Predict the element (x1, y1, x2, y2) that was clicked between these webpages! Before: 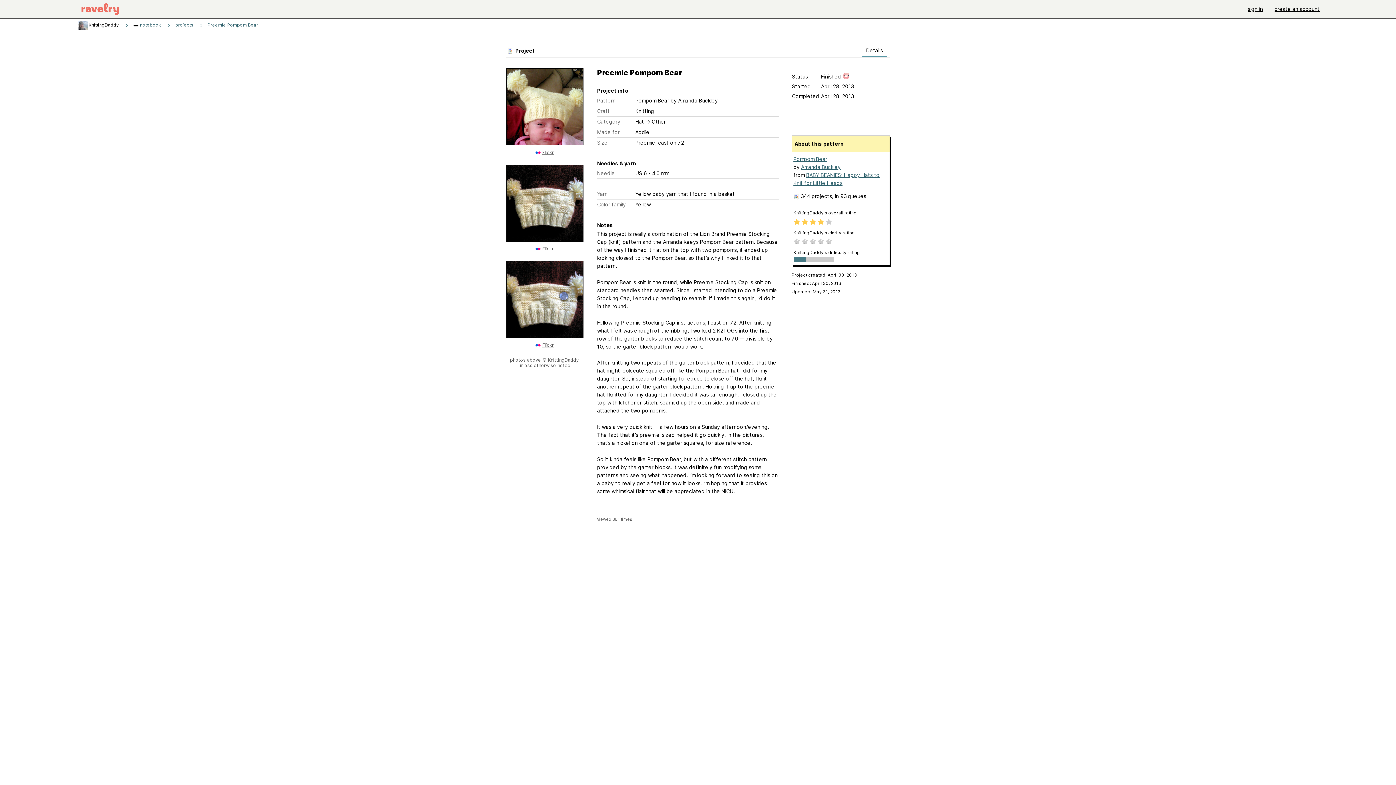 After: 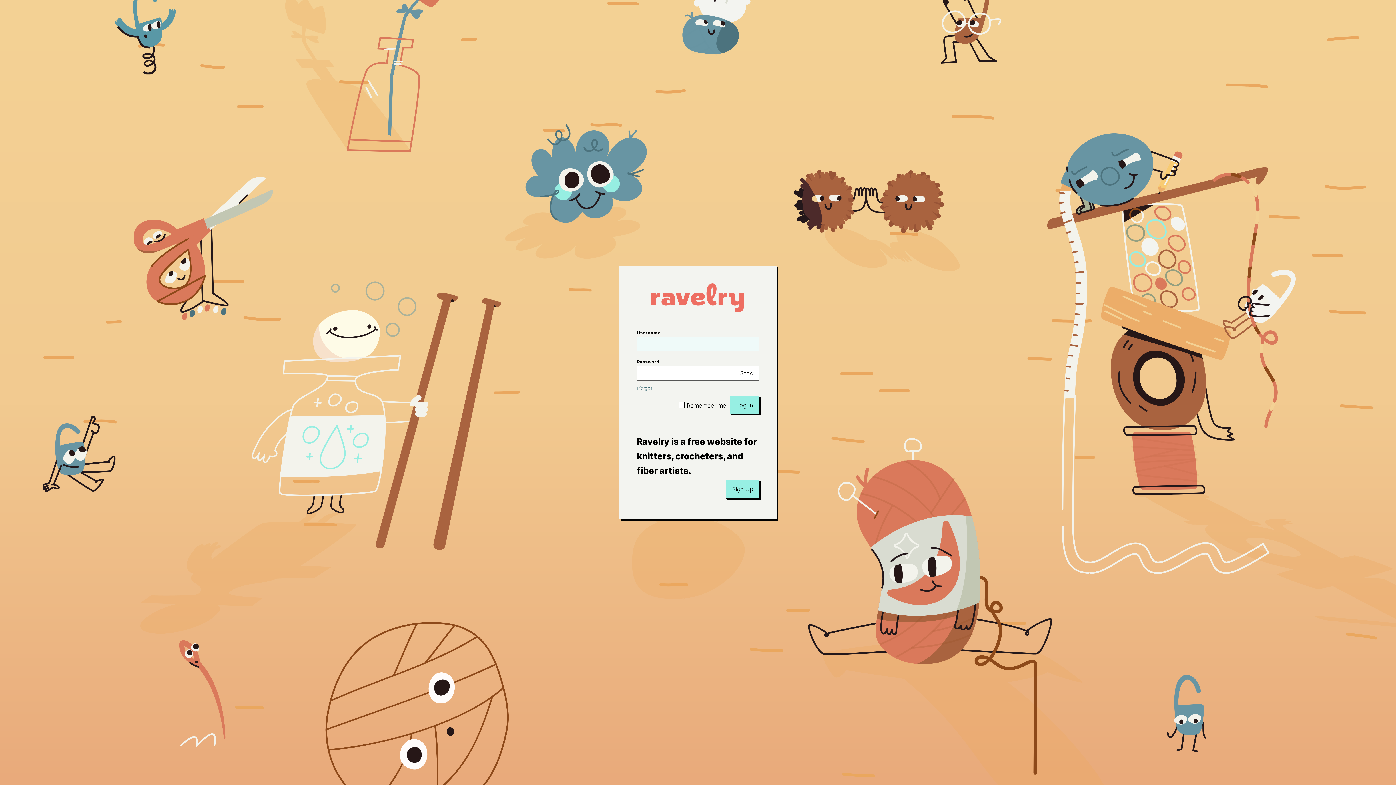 Action: bbox: (70, 0, 130, 18)